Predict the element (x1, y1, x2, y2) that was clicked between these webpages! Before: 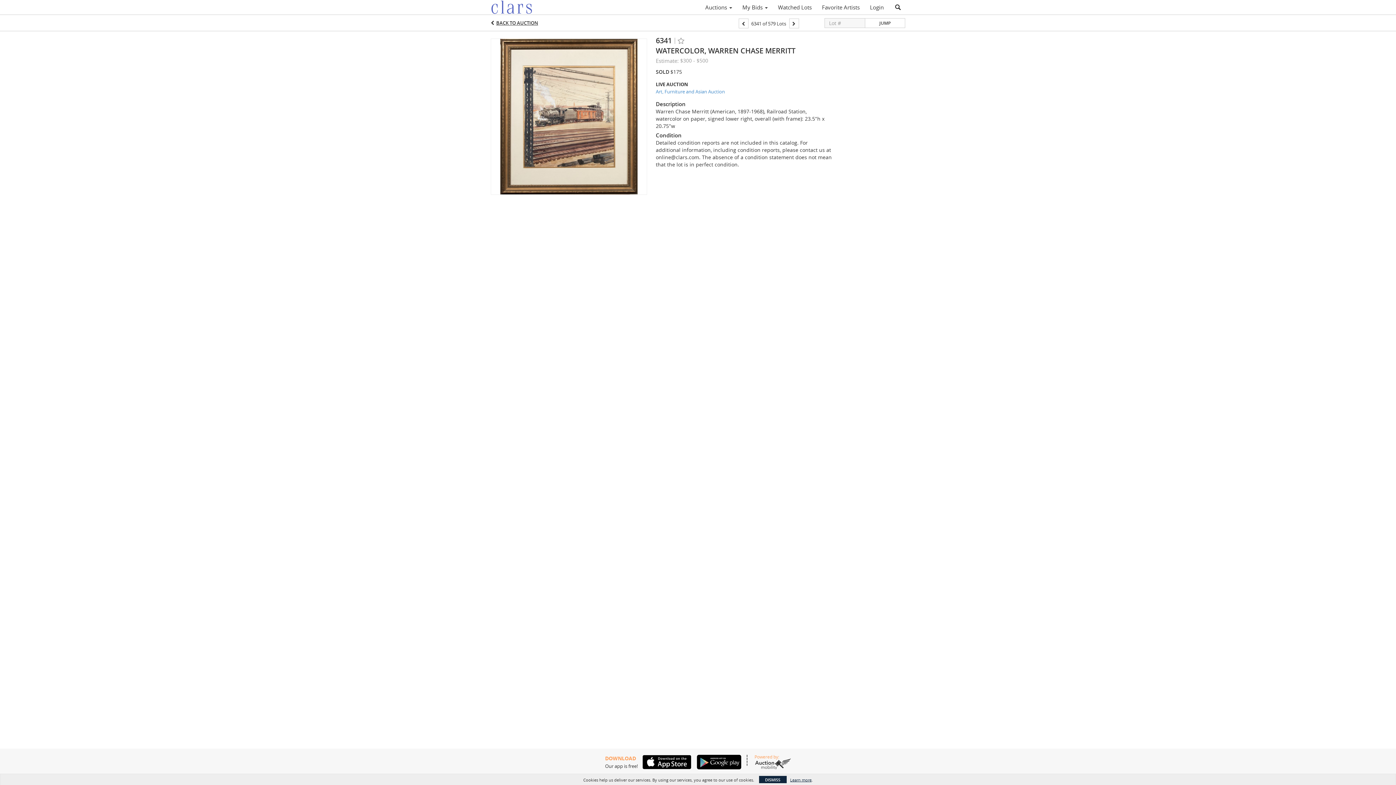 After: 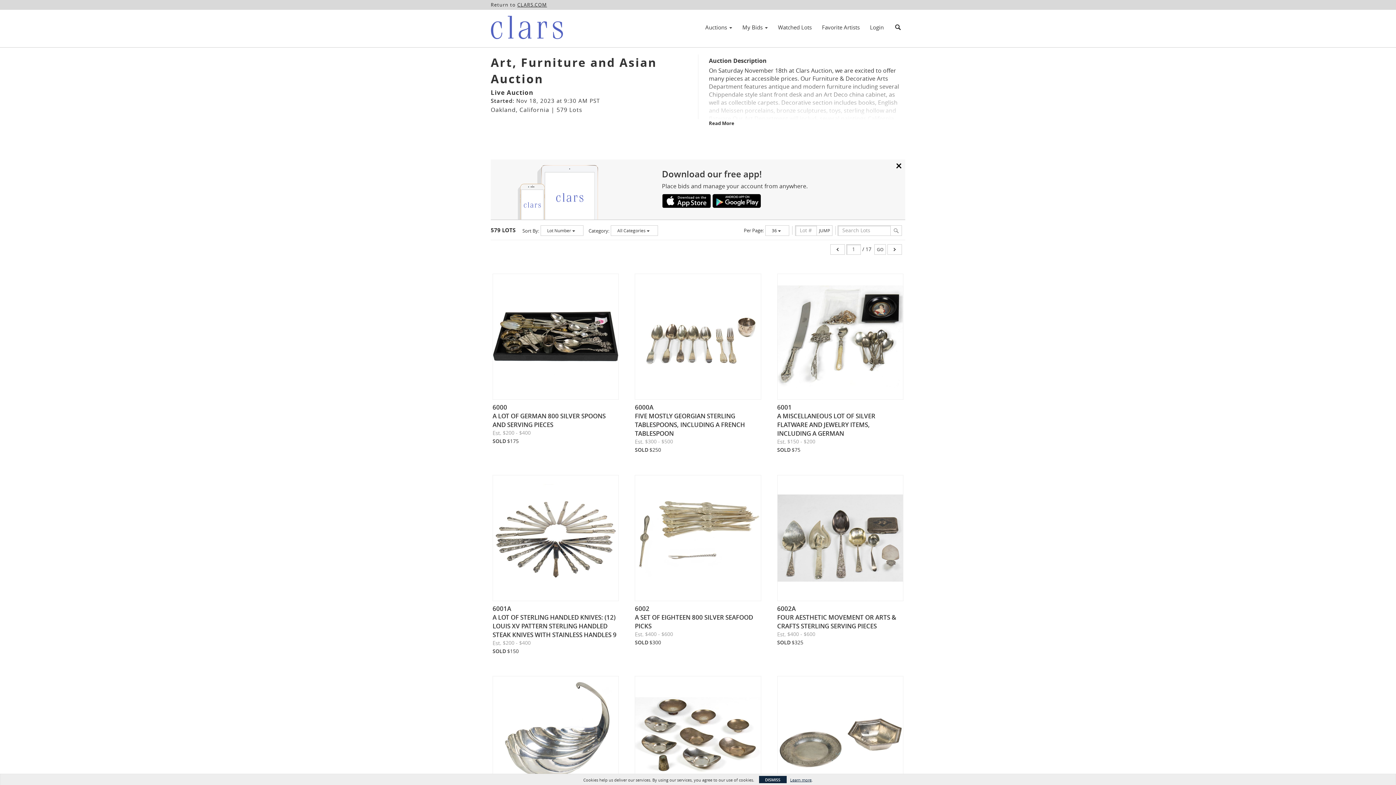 Action: label: BACK TO AUCTION bbox: (496, 19, 538, 26)